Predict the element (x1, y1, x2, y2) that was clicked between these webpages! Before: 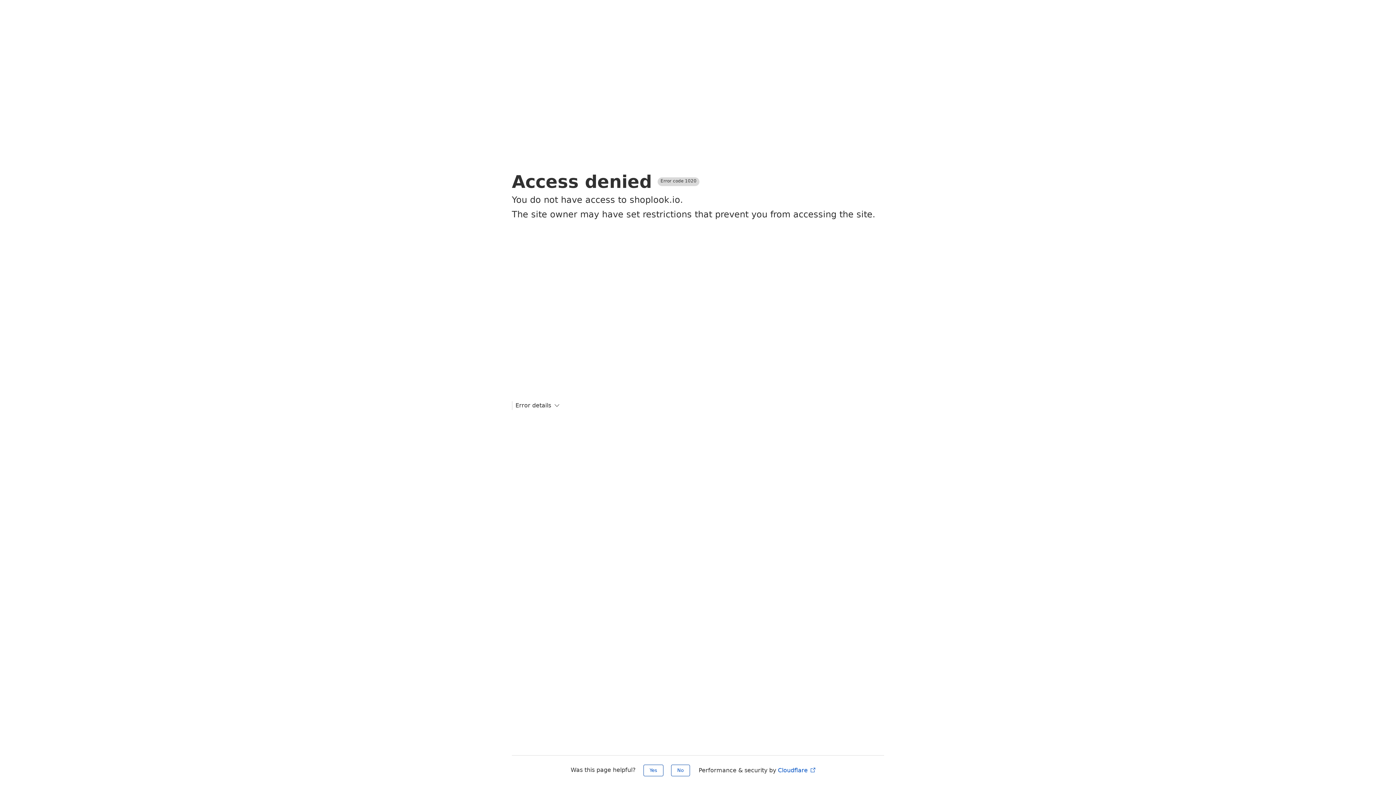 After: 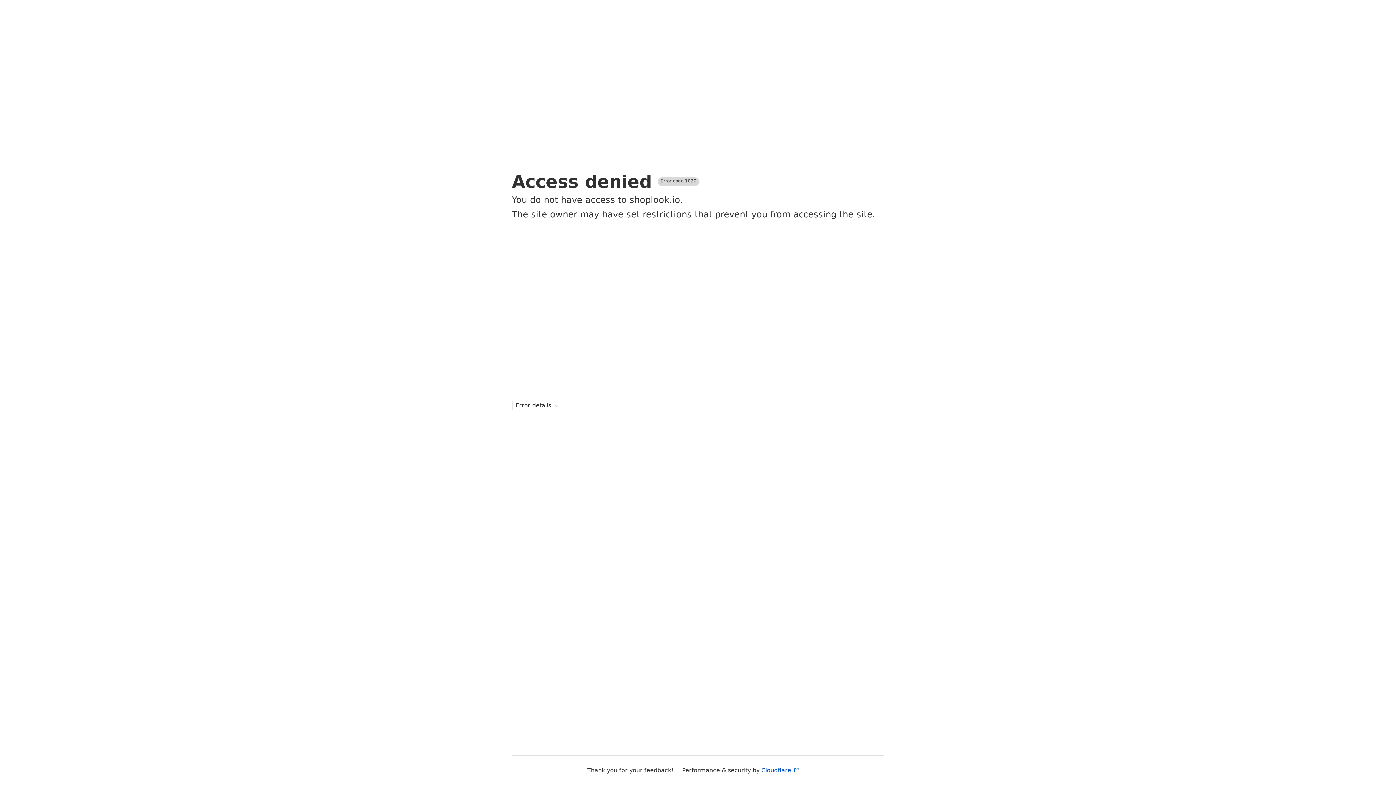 Action: label: Yes bbox: (643, 765, 663, 776)